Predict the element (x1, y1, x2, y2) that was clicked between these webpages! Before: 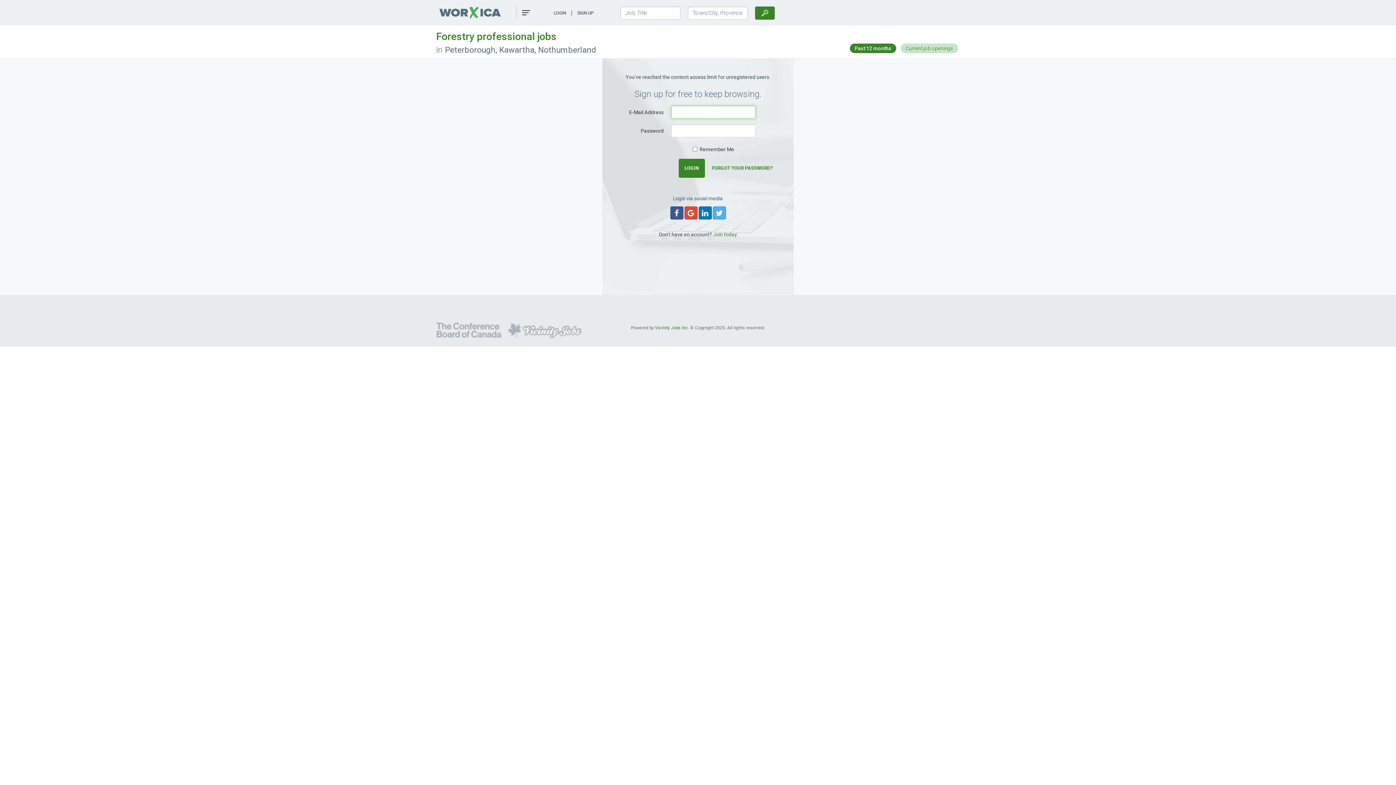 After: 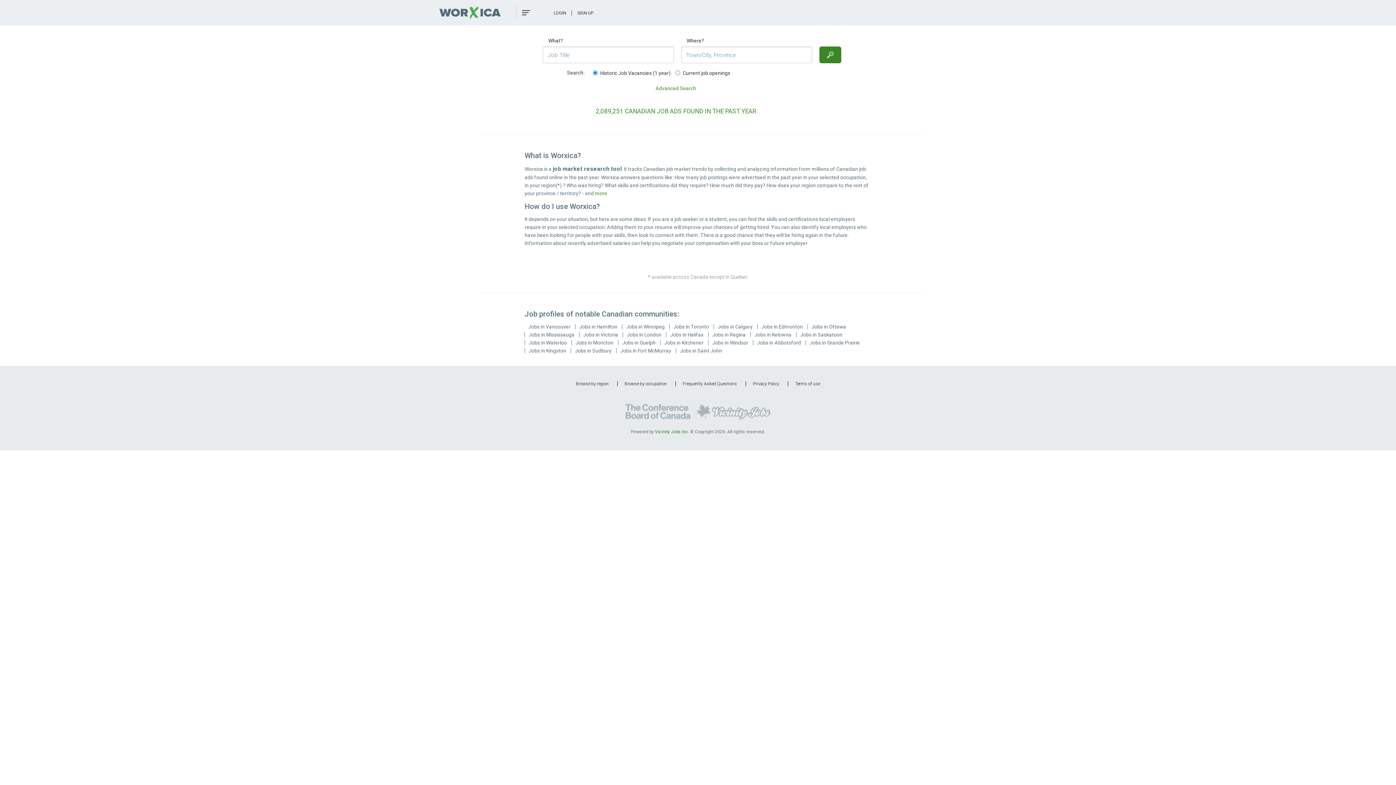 Action: bbox: (439, 5, 516, 19)